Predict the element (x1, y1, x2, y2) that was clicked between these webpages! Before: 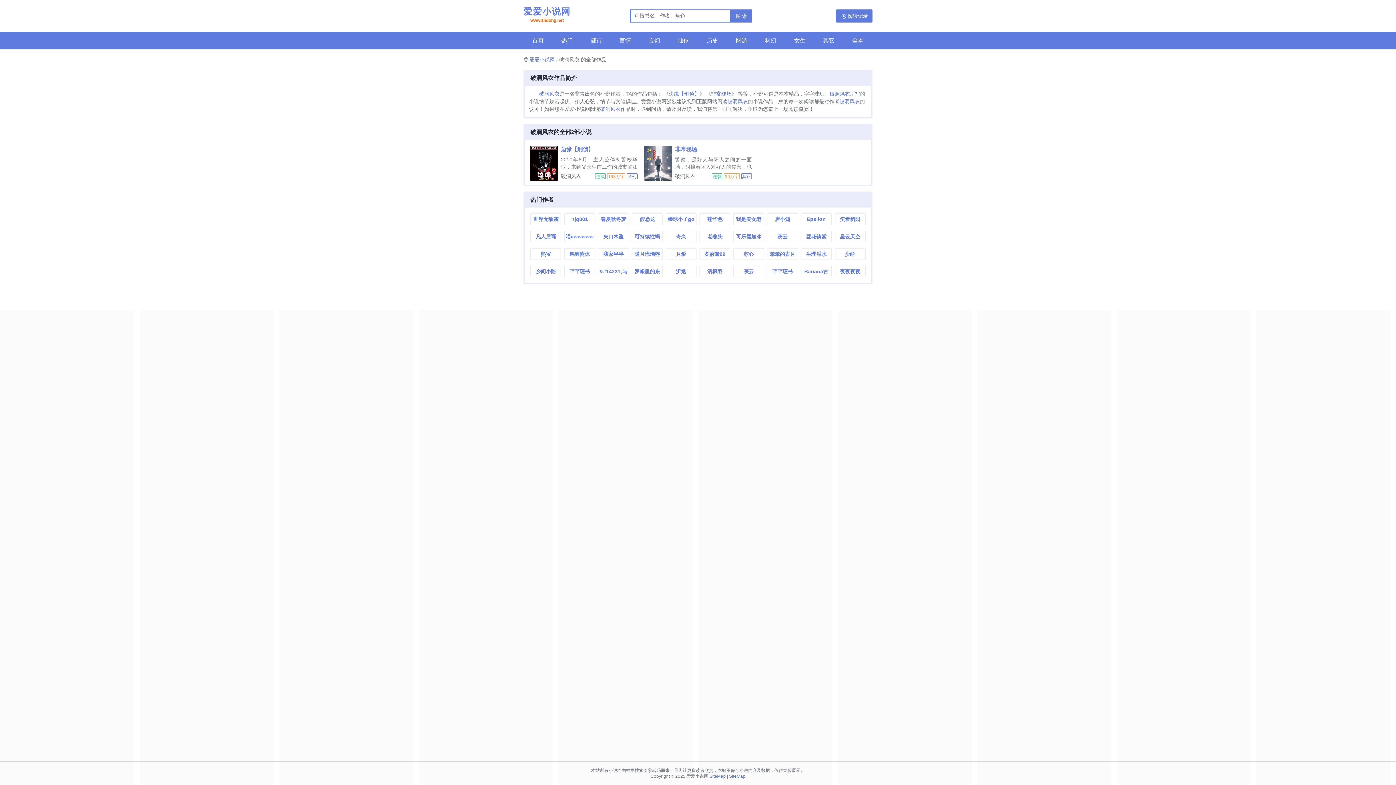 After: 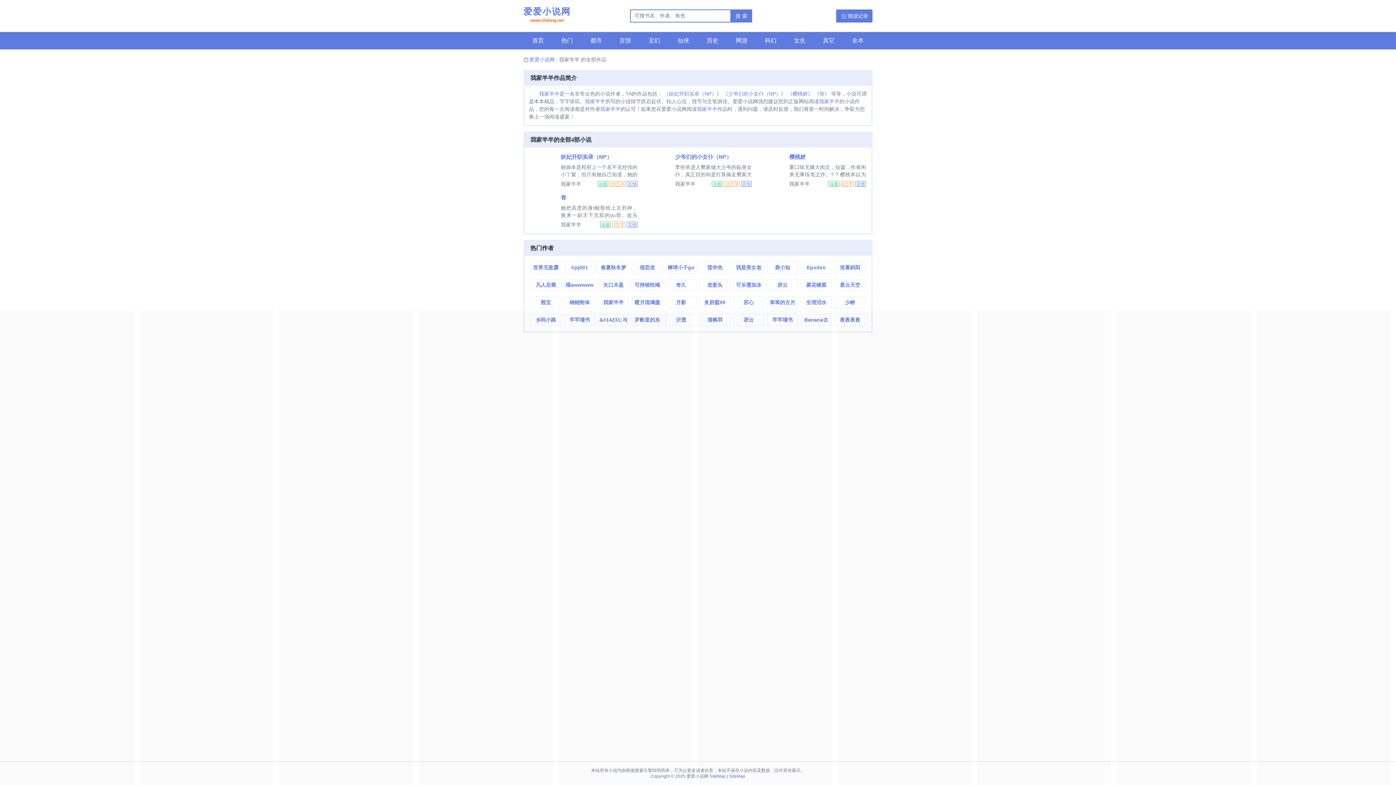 Action: label: 我家半半 bbox: (598, 248, 628, 259)